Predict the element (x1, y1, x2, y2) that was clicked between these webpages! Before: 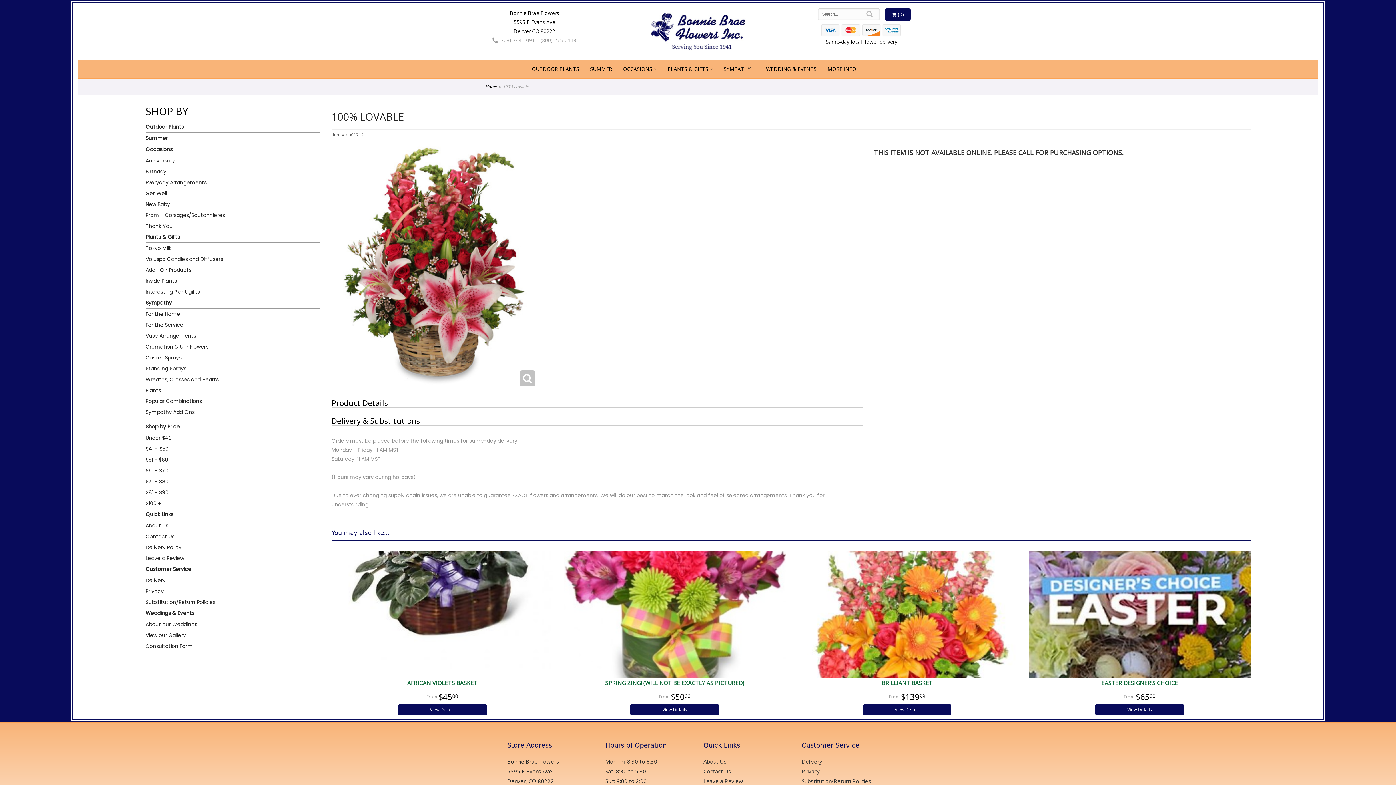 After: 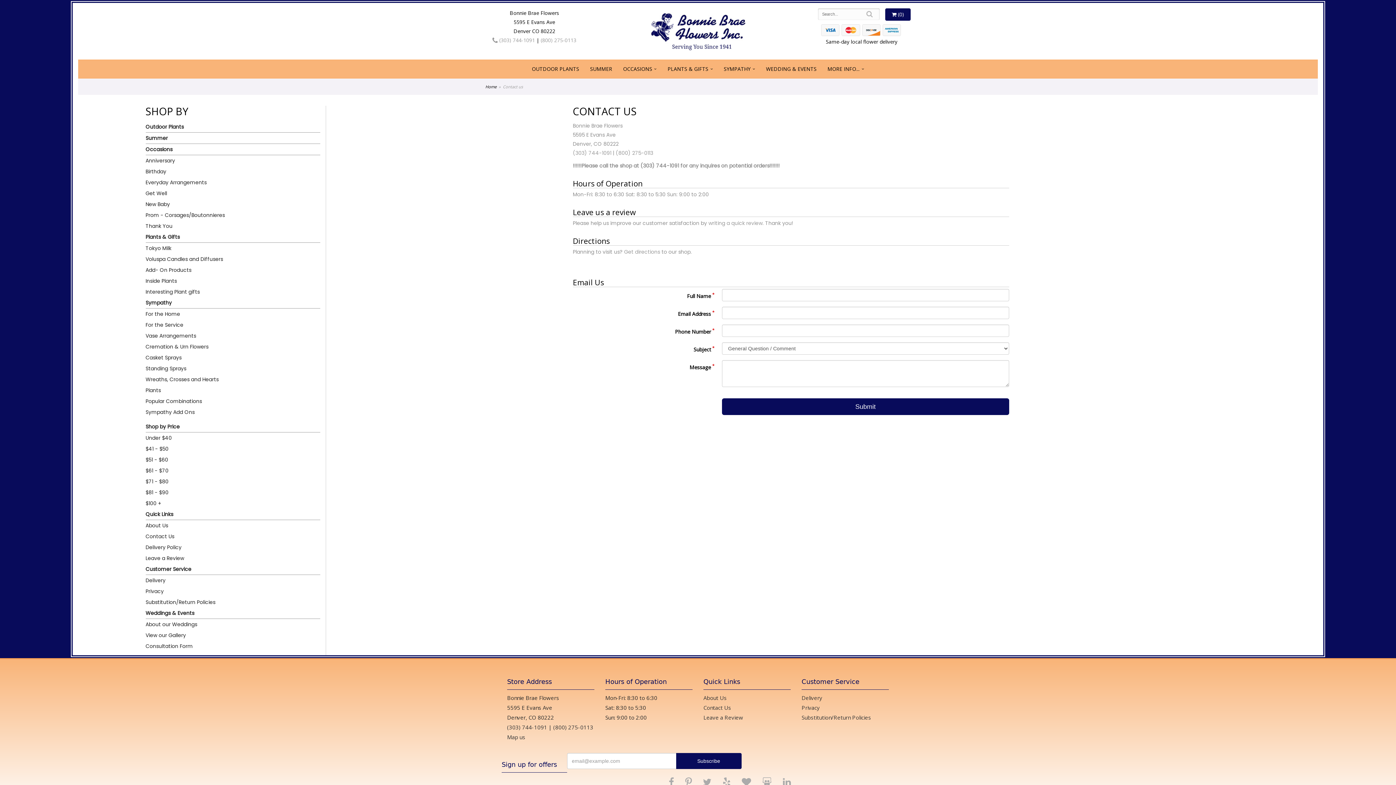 Action: label: Contact Us bbox: (145, 531, 320, 542)